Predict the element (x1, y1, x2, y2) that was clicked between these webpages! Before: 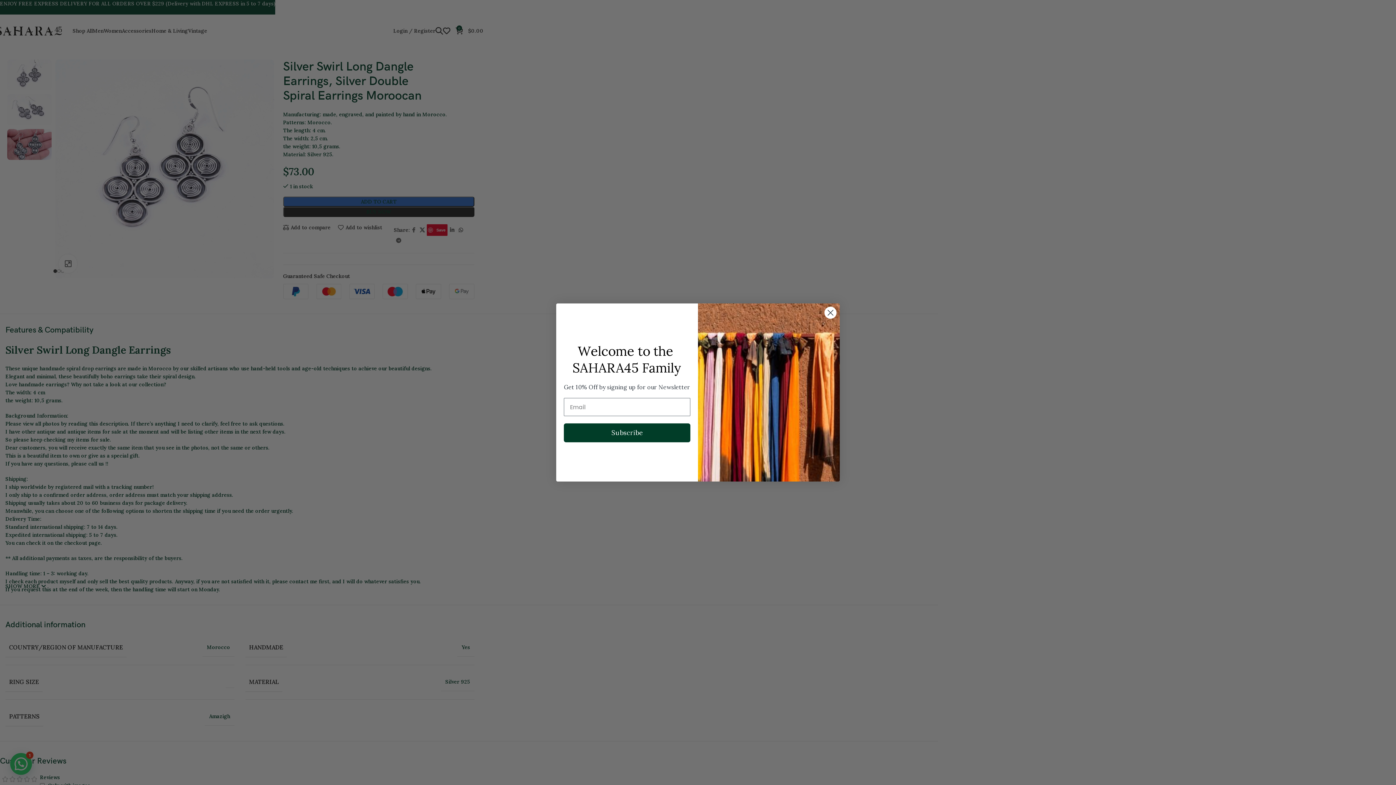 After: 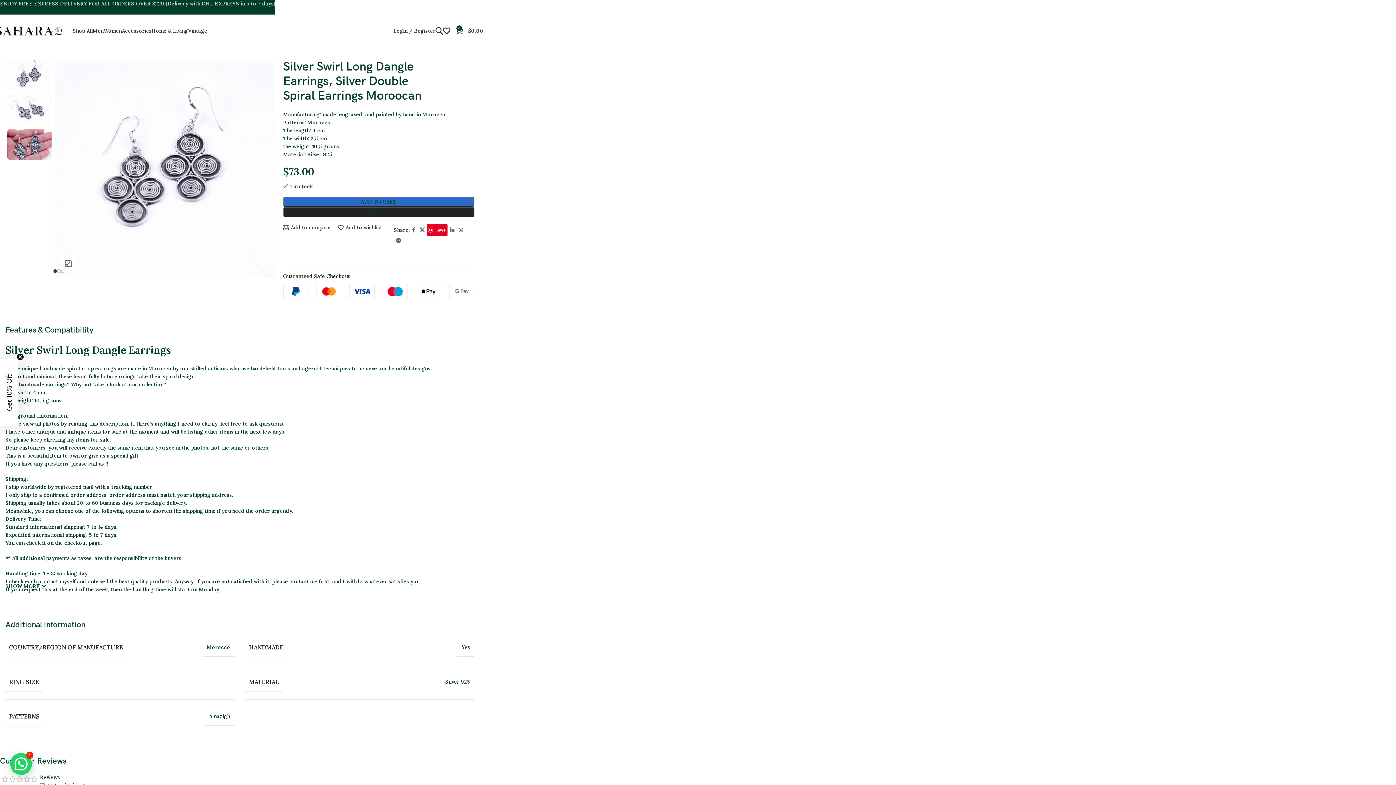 Action: label: Close dialog bbox: (824, 306, 837, 319)